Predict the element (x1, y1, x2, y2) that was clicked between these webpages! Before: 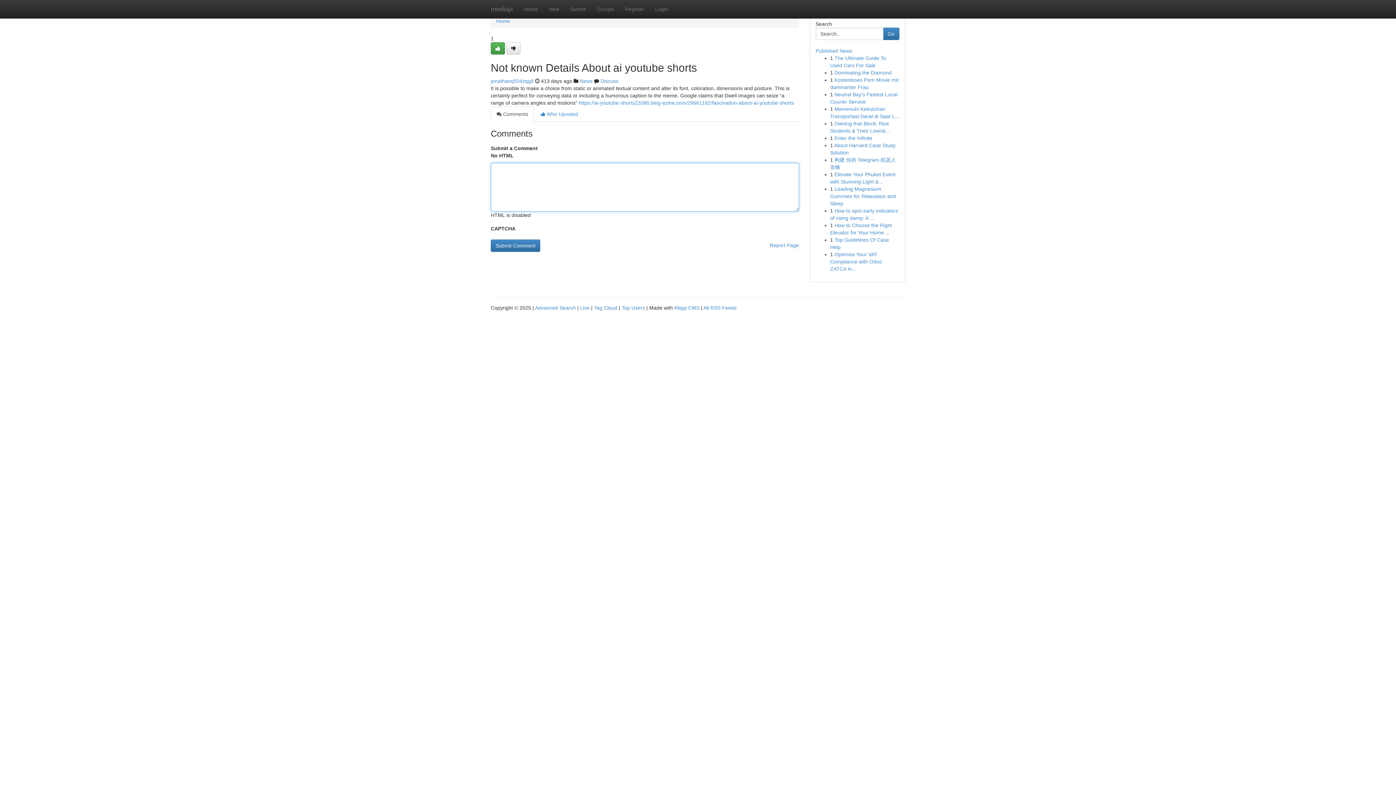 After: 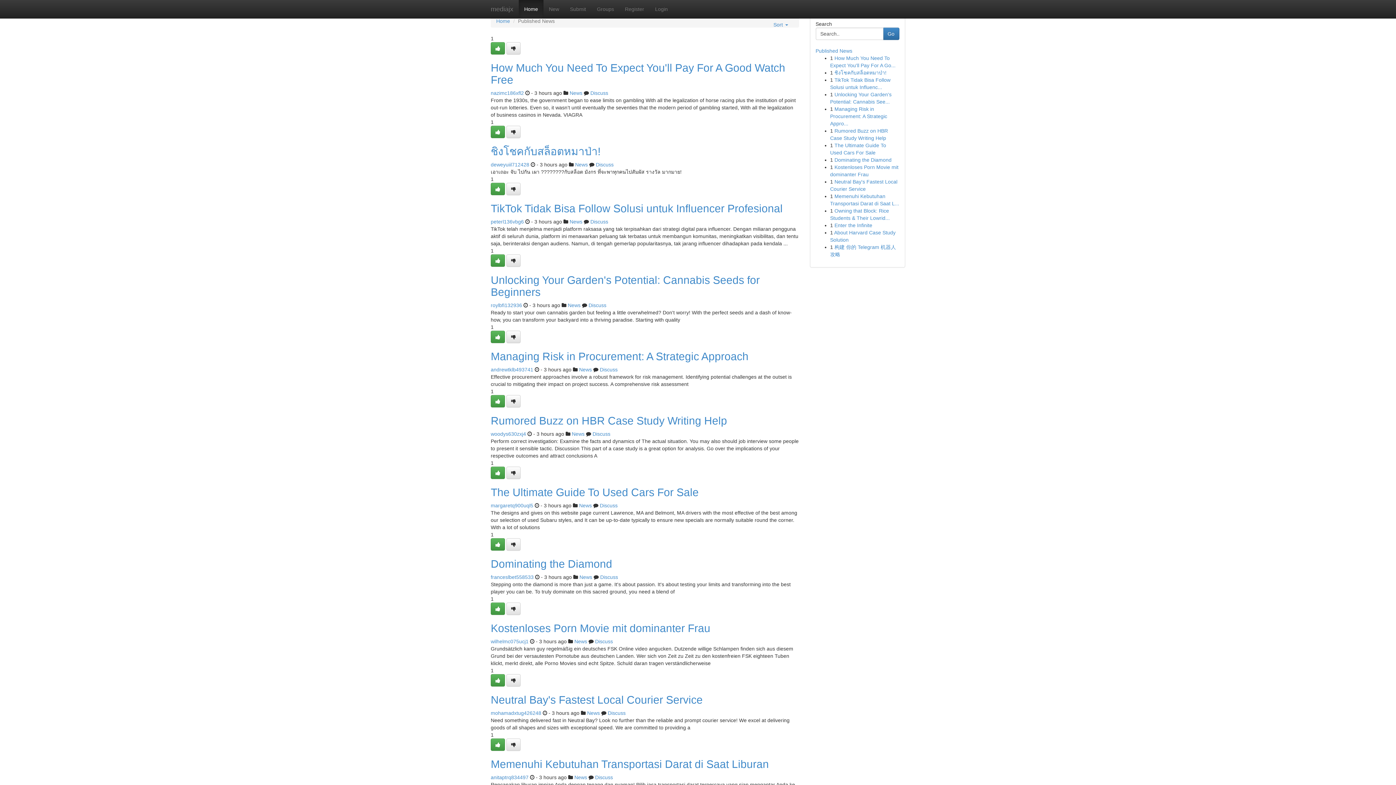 Action: label: Home bbox: (496, 18, 510, 24)